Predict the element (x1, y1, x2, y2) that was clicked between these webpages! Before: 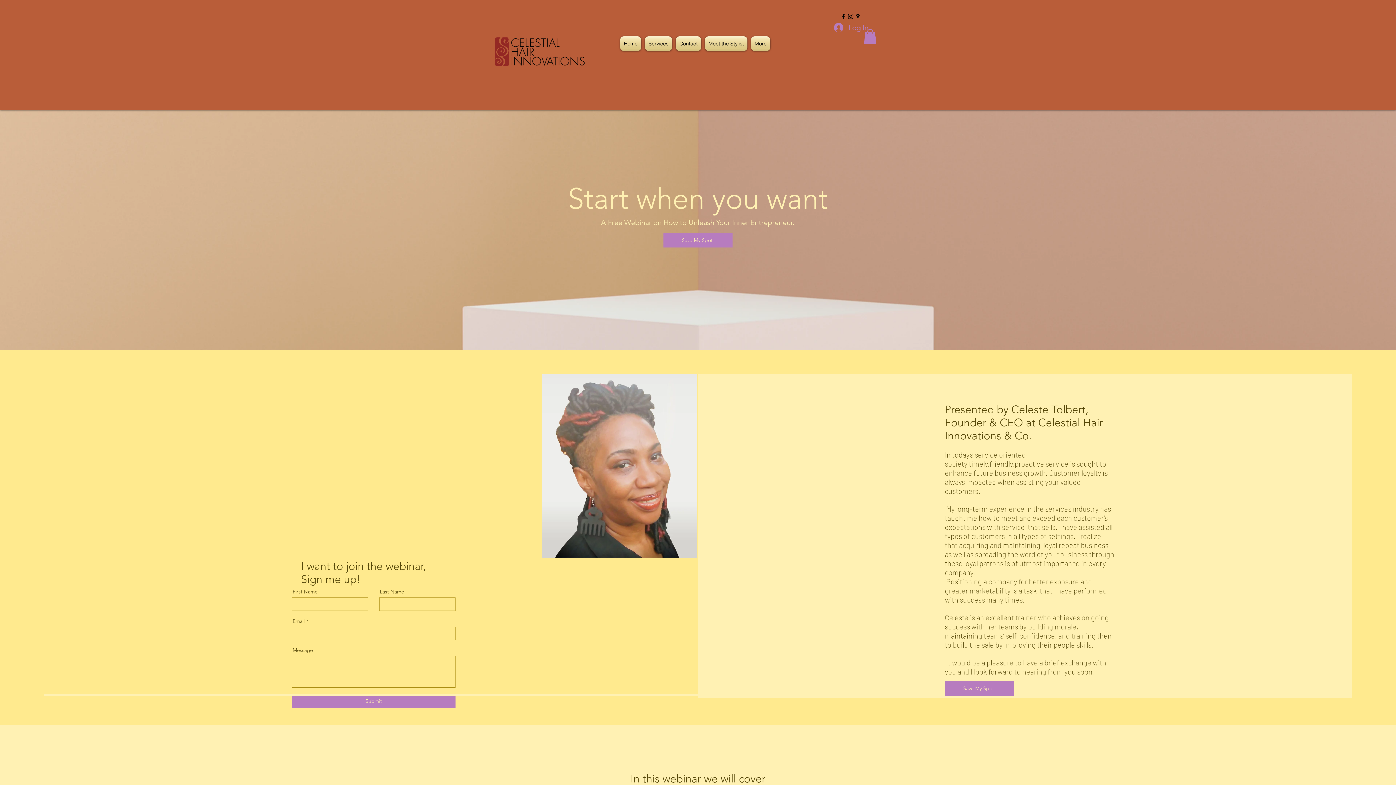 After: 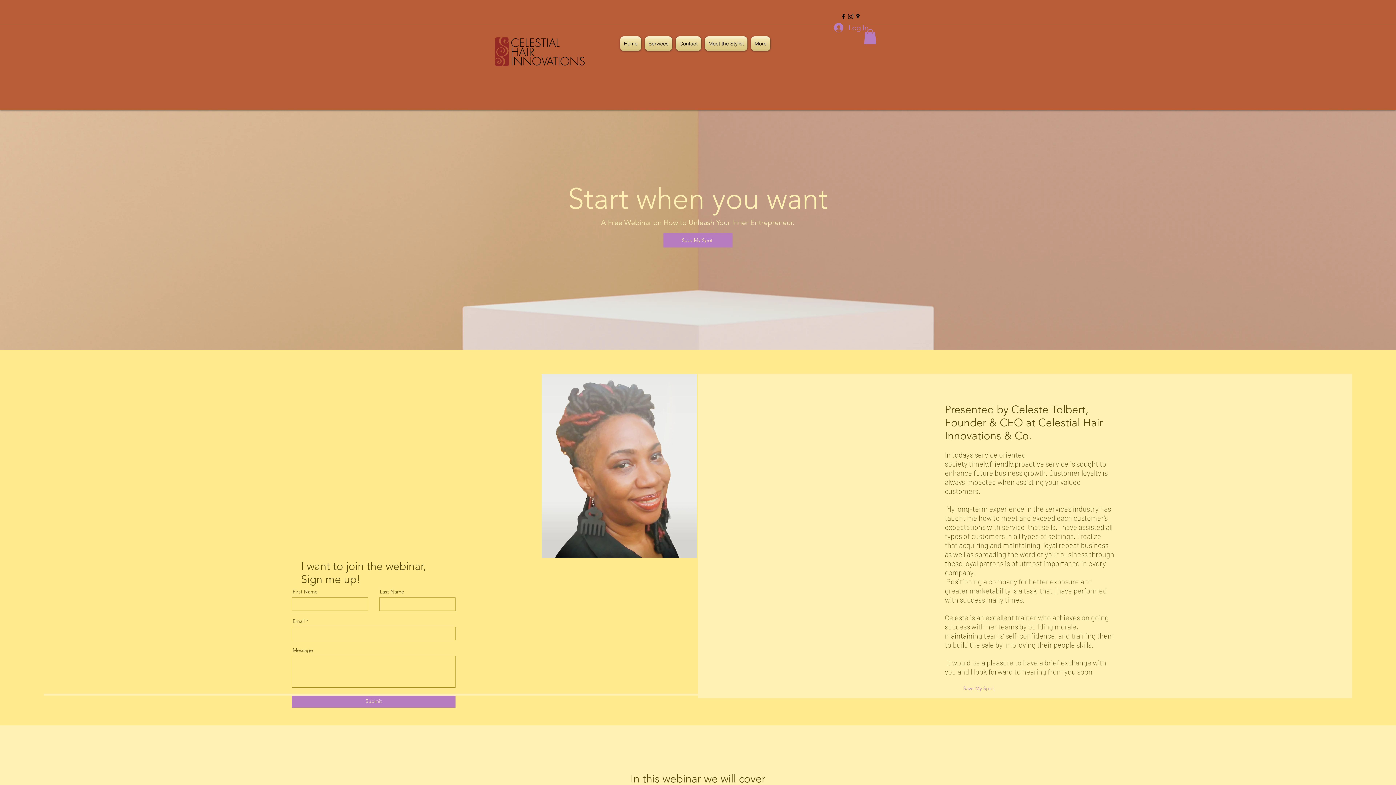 Action: label: Save My Spot bbox: (945, 681, 1014, 696)